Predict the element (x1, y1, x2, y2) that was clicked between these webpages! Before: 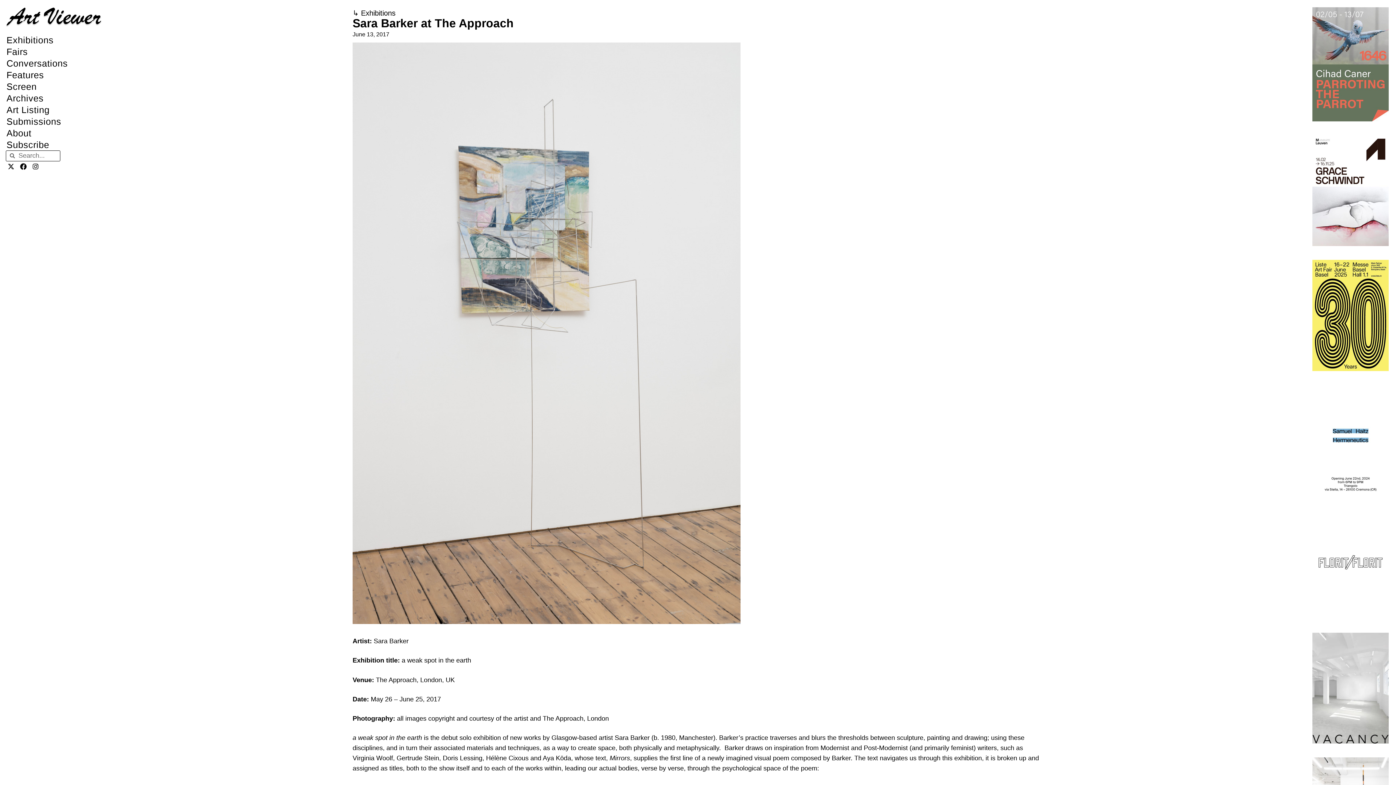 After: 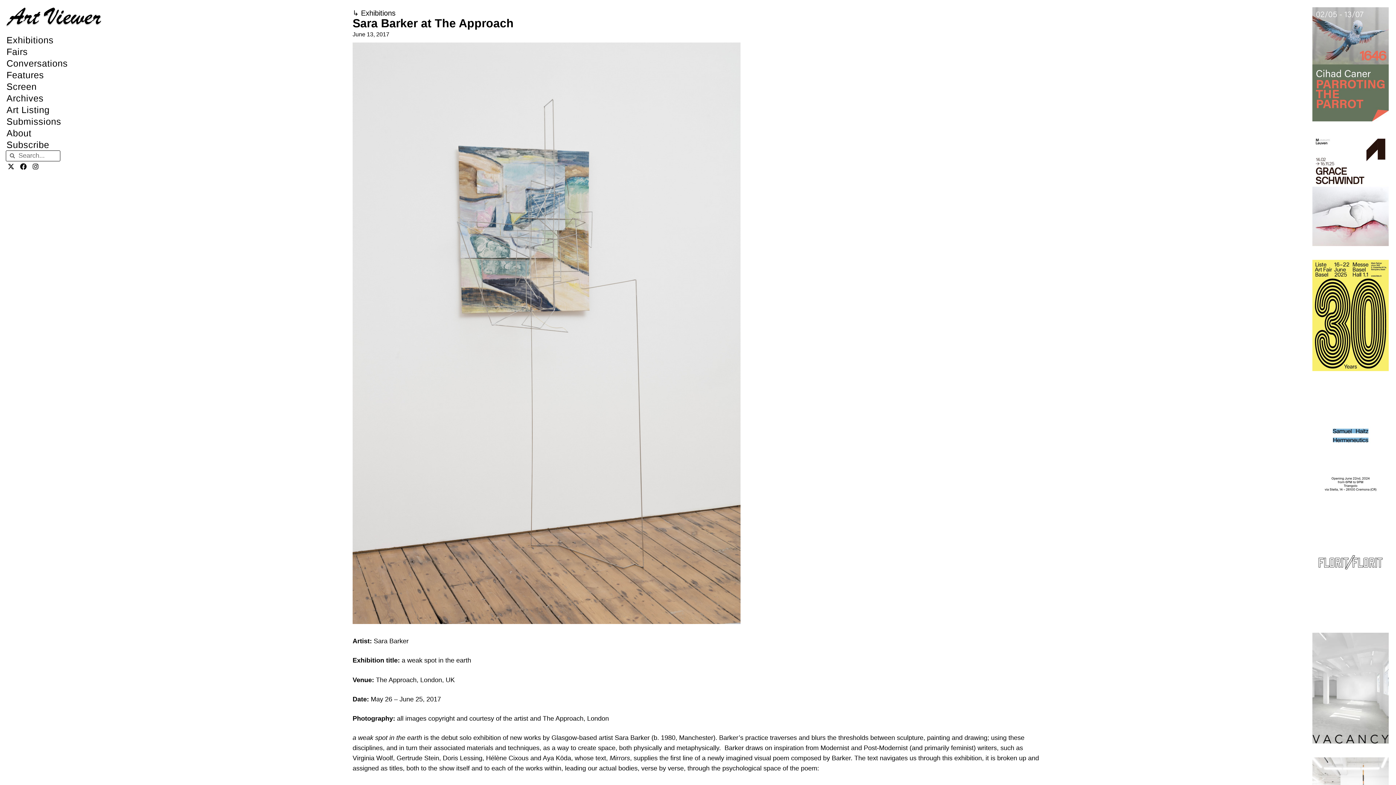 Action: bbox: (1312, 364, 1389, 373)